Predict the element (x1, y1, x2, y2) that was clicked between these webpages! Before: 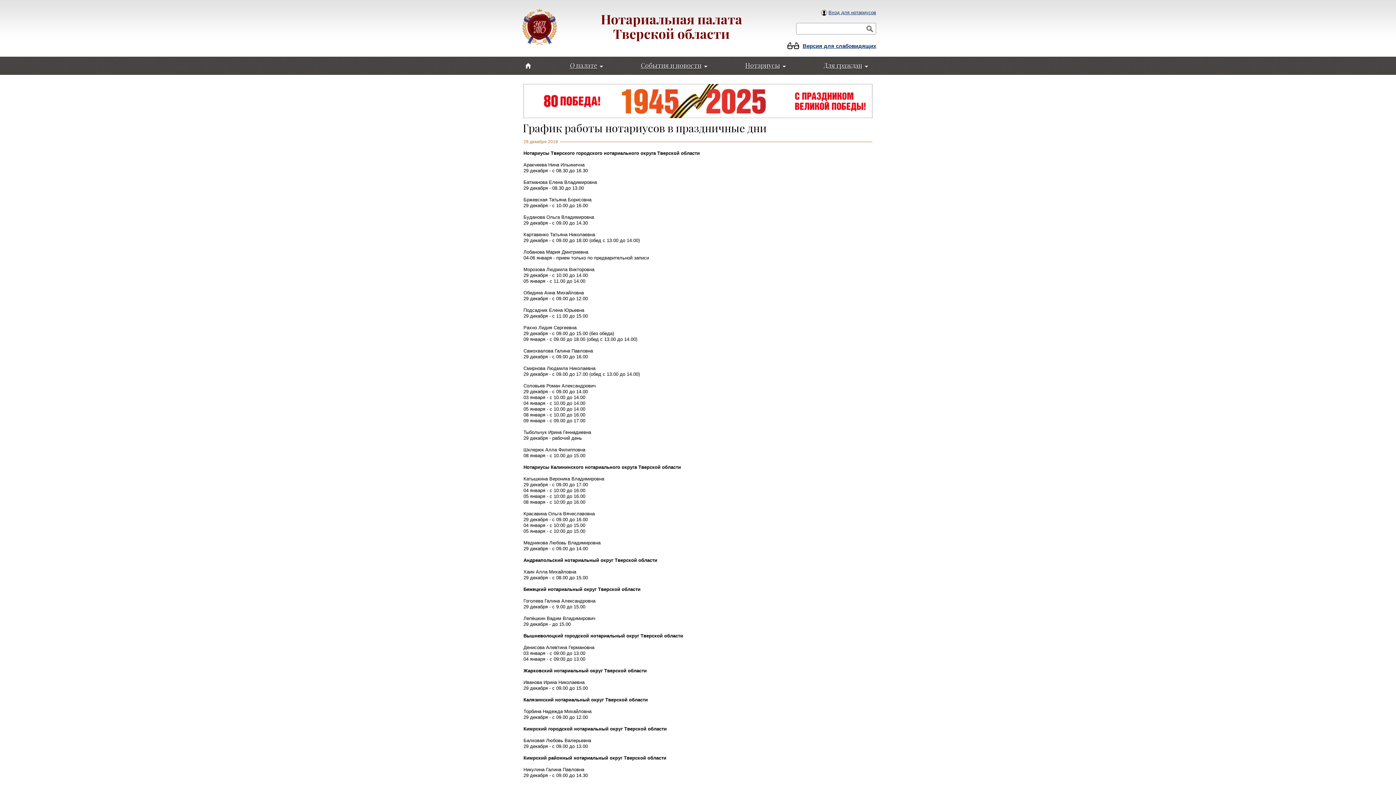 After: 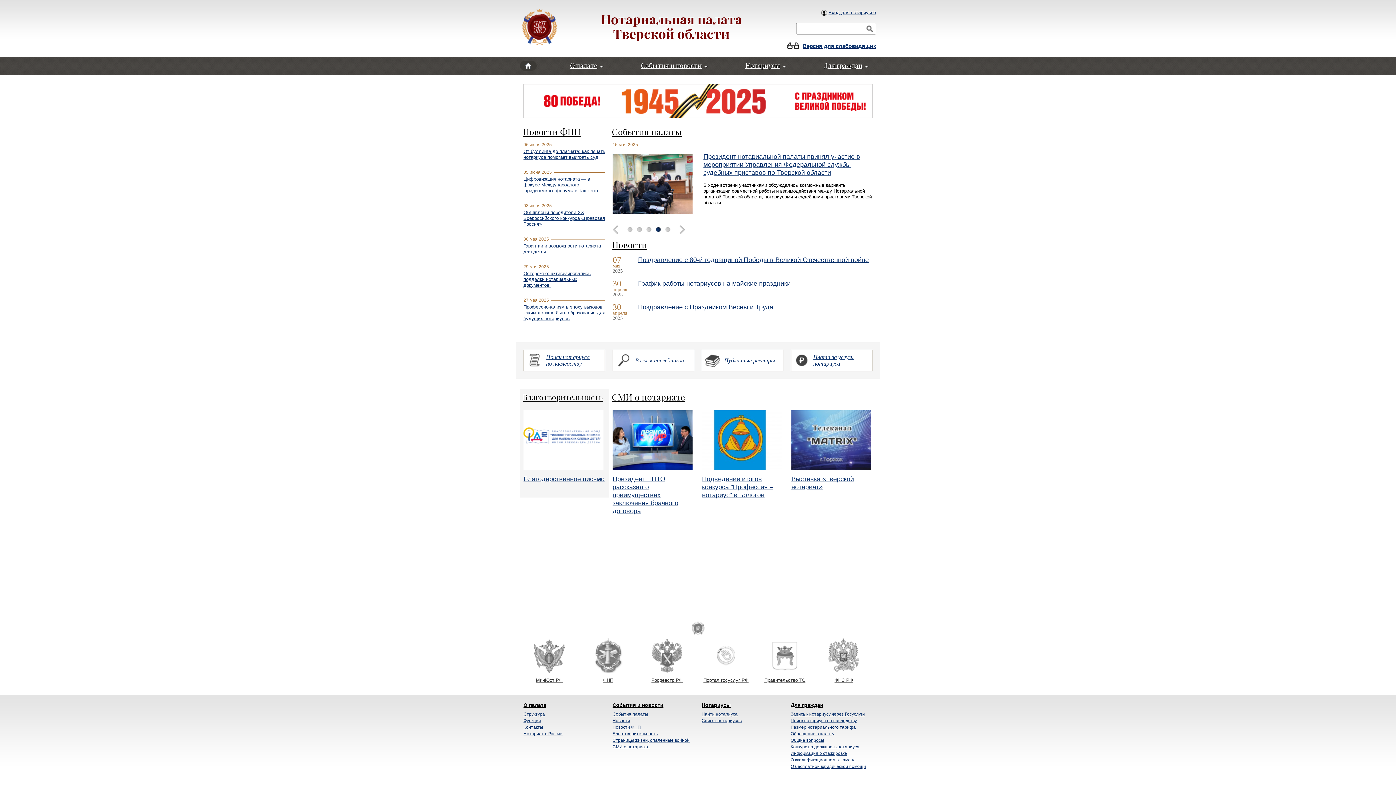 Action: bbox: (600, 11, 742, 42) label: Нотариальная палата Тверской области